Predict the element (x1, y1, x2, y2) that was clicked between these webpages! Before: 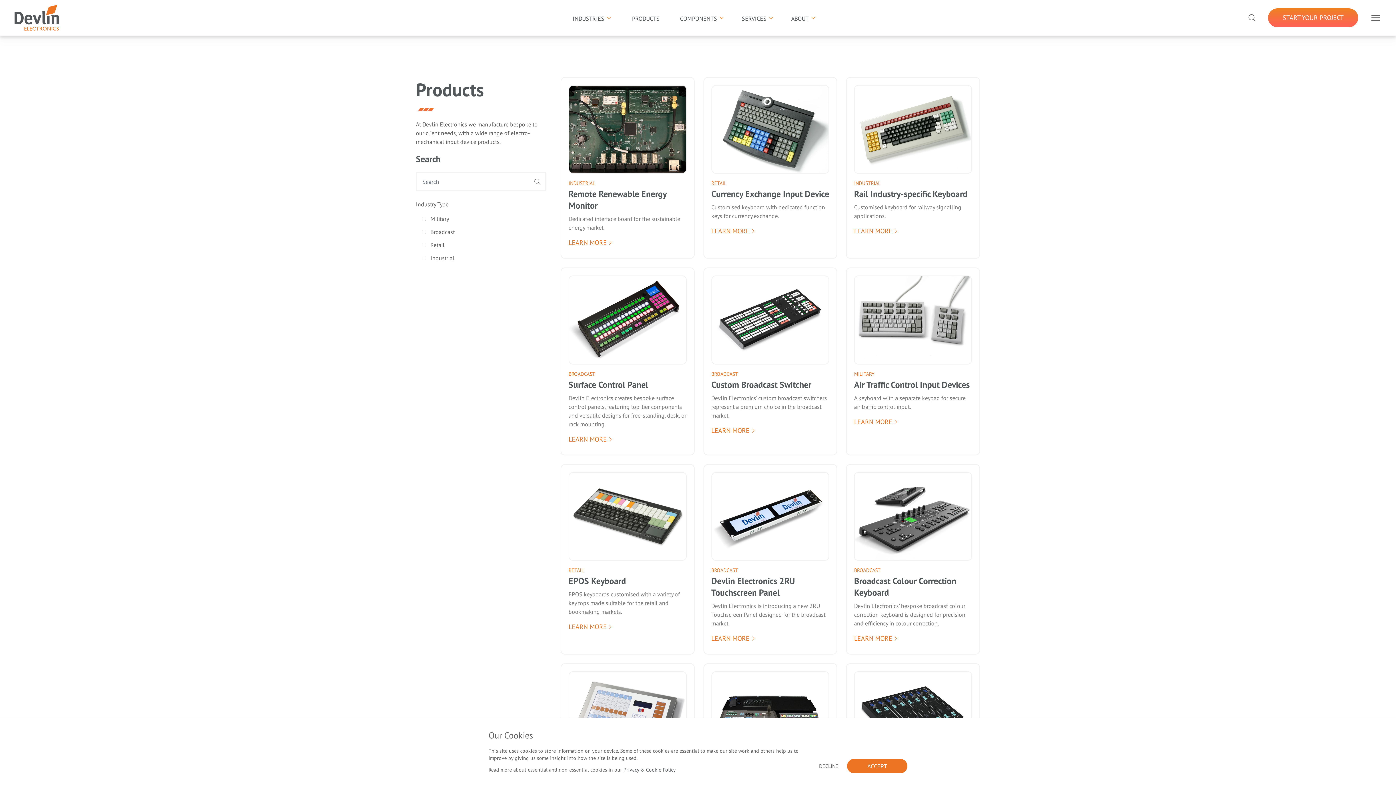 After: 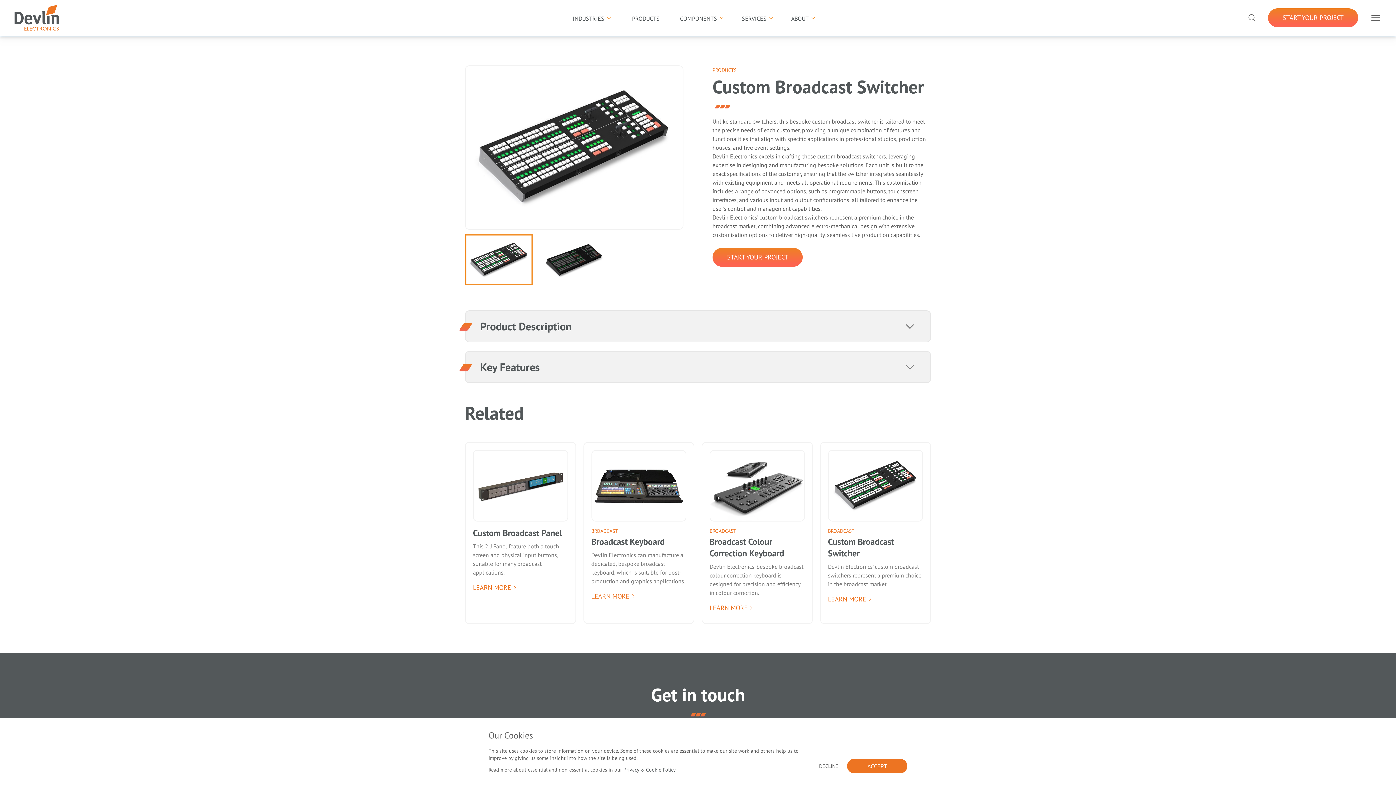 Action: label: BROADCAST
Custom Broadcast Switcher

Devlin Electronics’ custom broadcast switchers represent a premium choice in the broadcast market.

LEARN MORE bbox: (703, 267, 837, 455)